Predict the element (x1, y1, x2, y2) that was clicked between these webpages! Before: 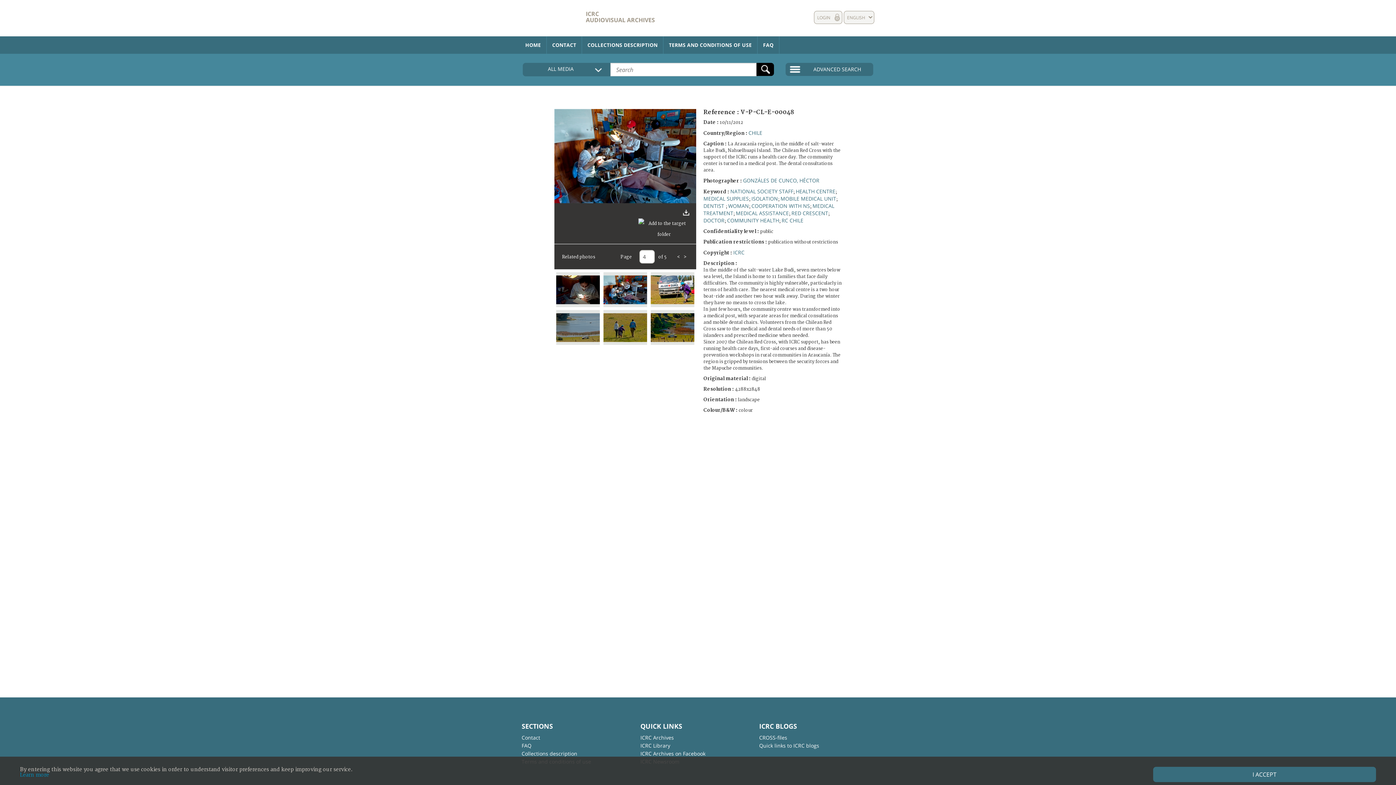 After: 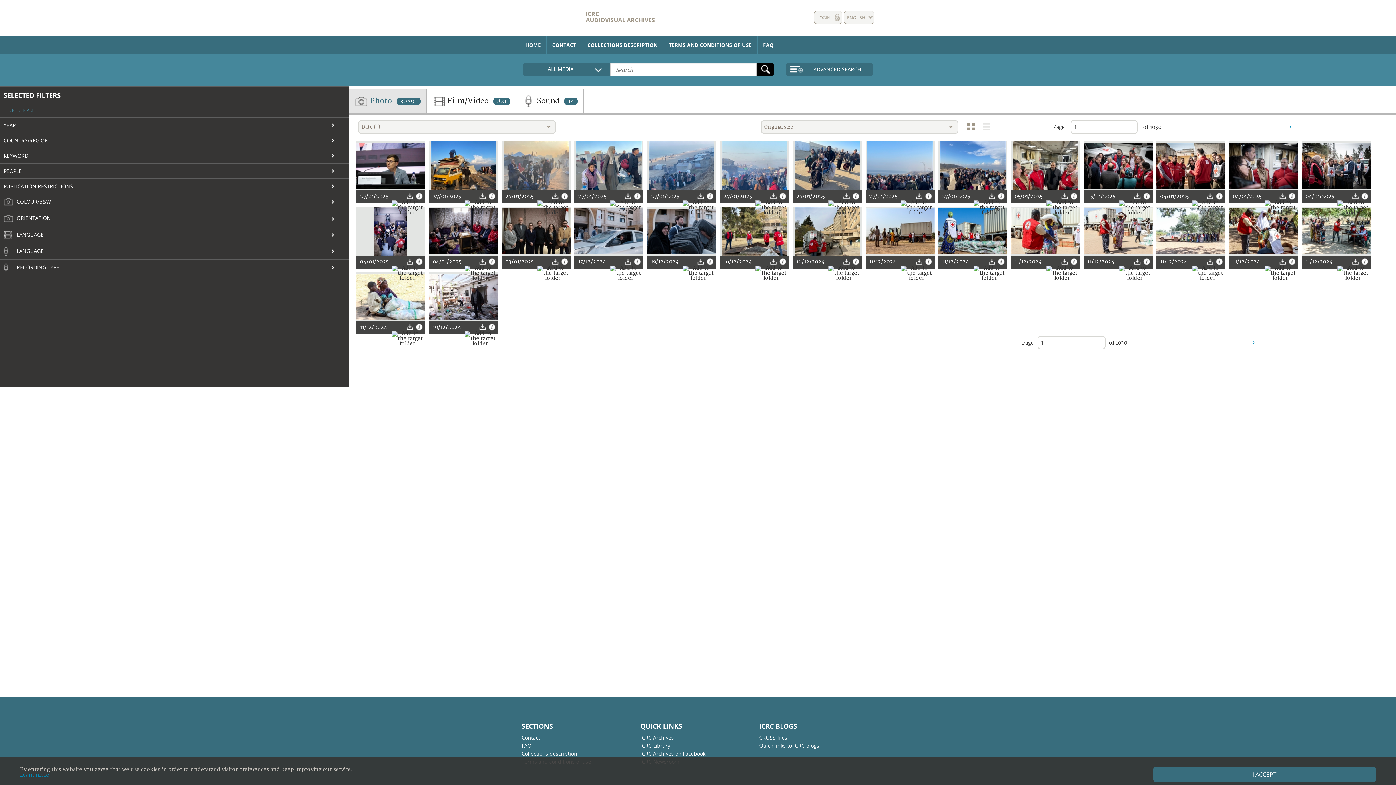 Action: bbox: (728, 202, 749, 209) label: WOMAN